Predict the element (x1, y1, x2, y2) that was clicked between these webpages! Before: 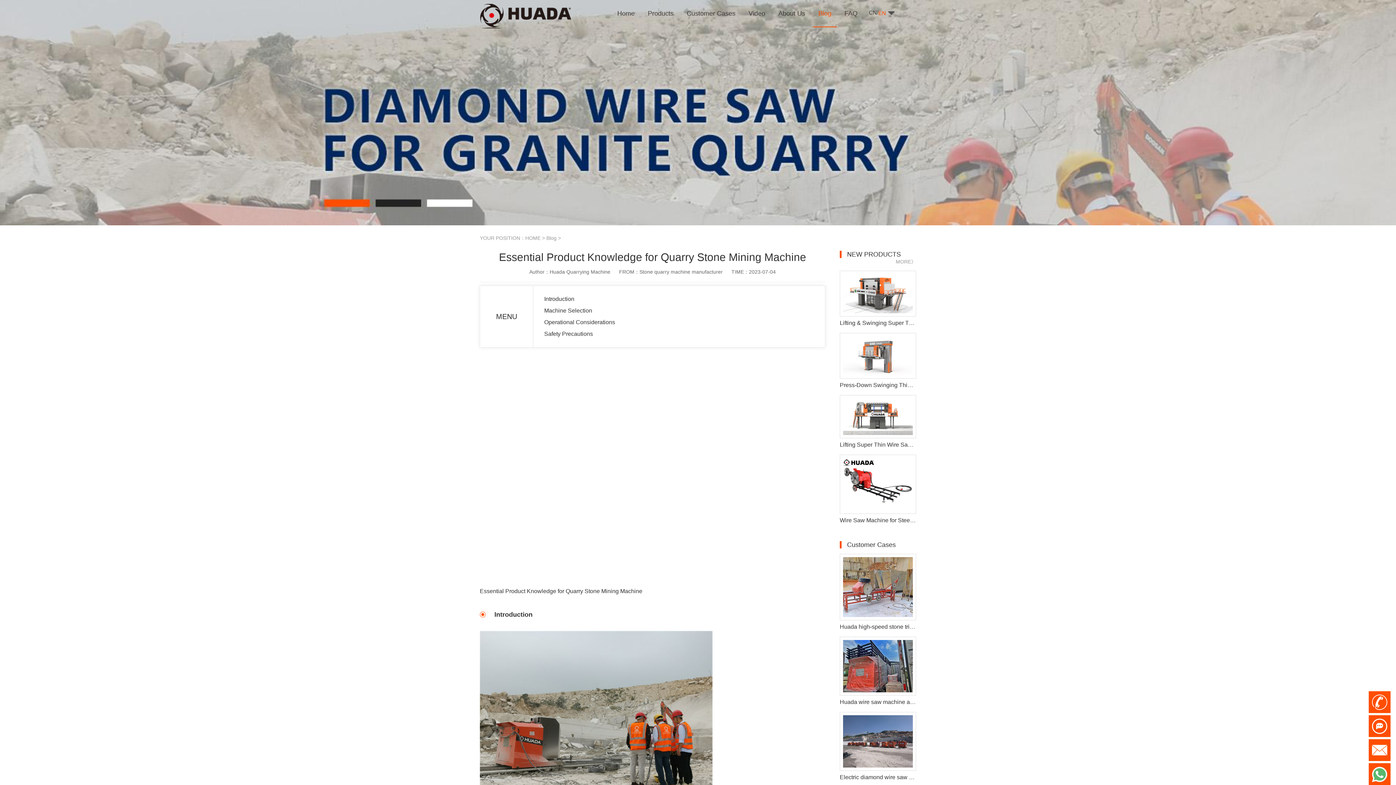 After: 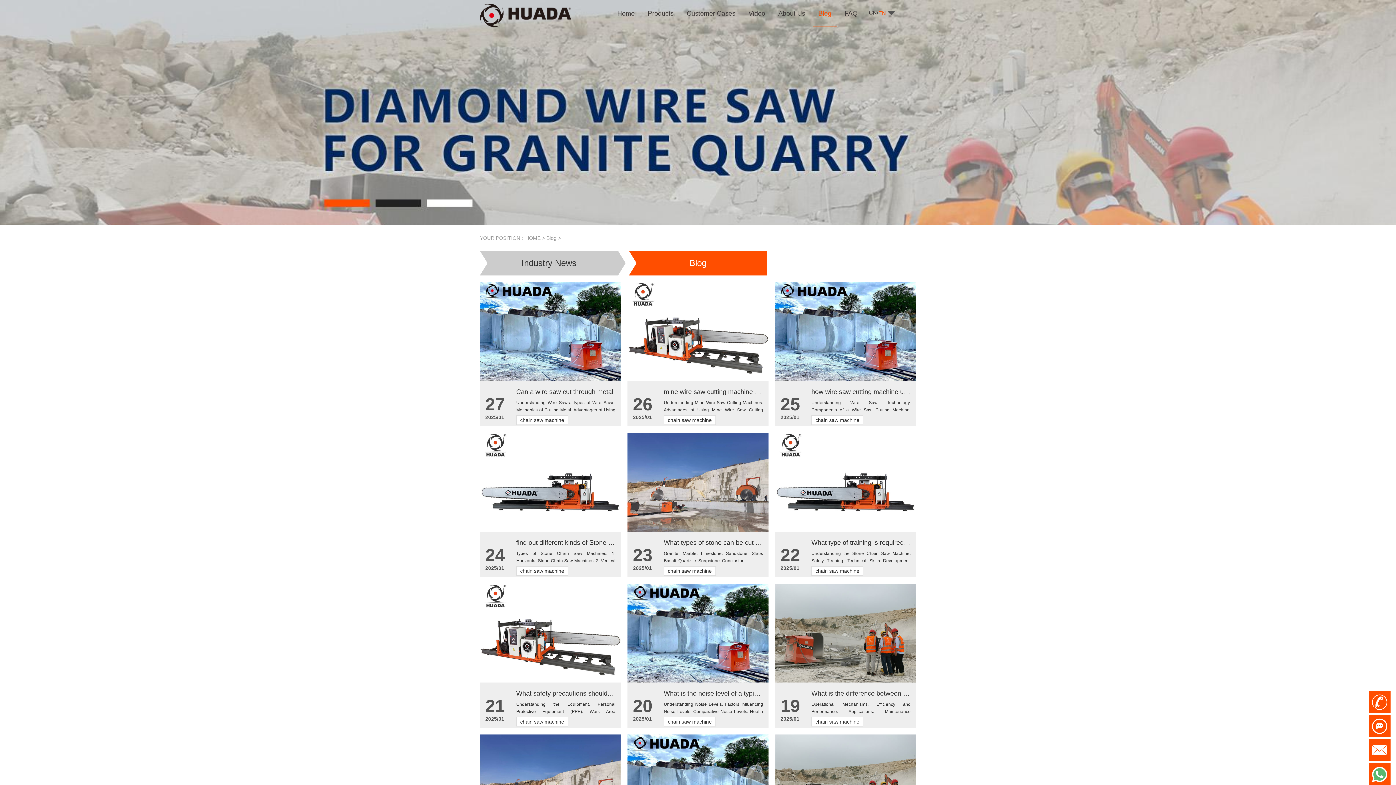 Action: label: Blog bbox: (546, 235, 556, 241)